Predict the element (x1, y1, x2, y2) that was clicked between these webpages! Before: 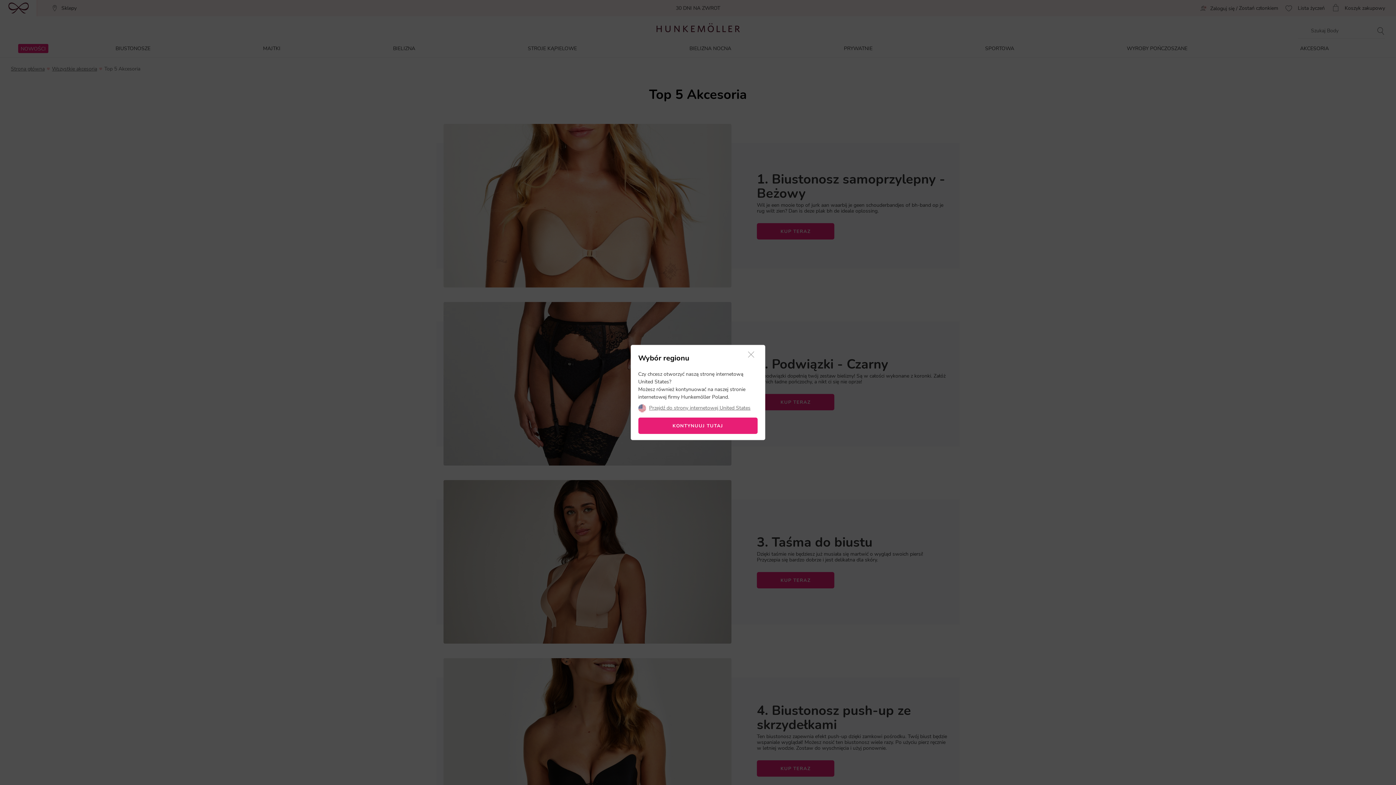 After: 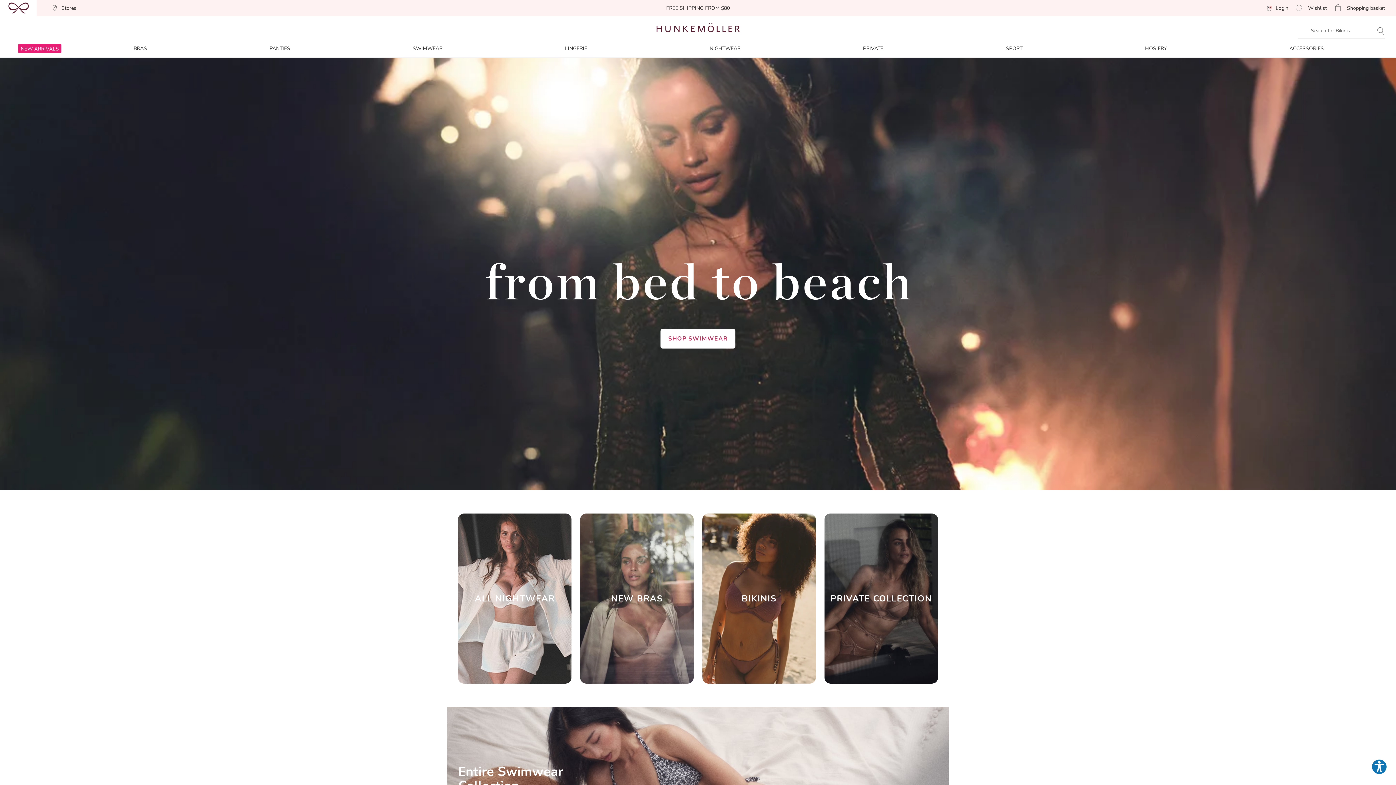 Action: label: Przejdź do strony internetowej United States bbox: (649, 405, 750, 410)